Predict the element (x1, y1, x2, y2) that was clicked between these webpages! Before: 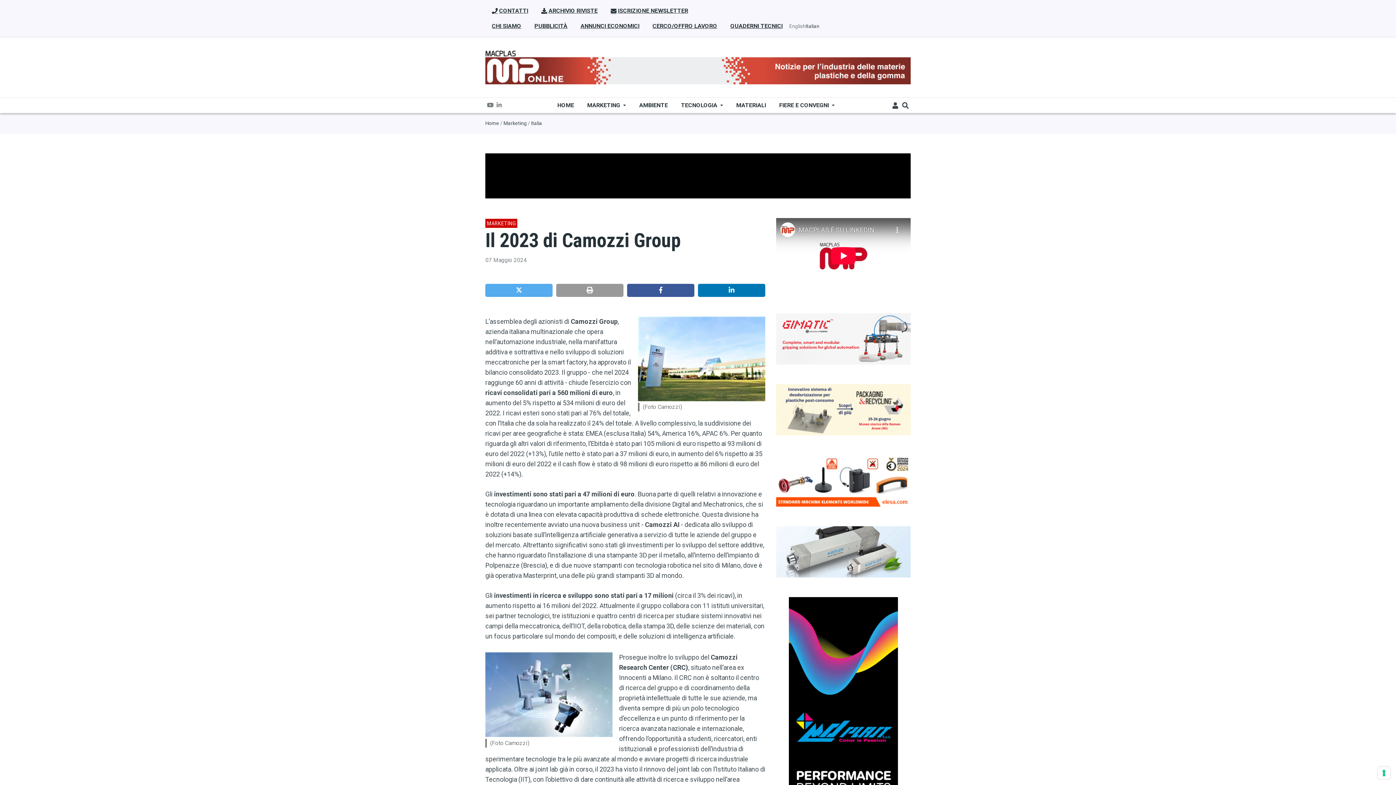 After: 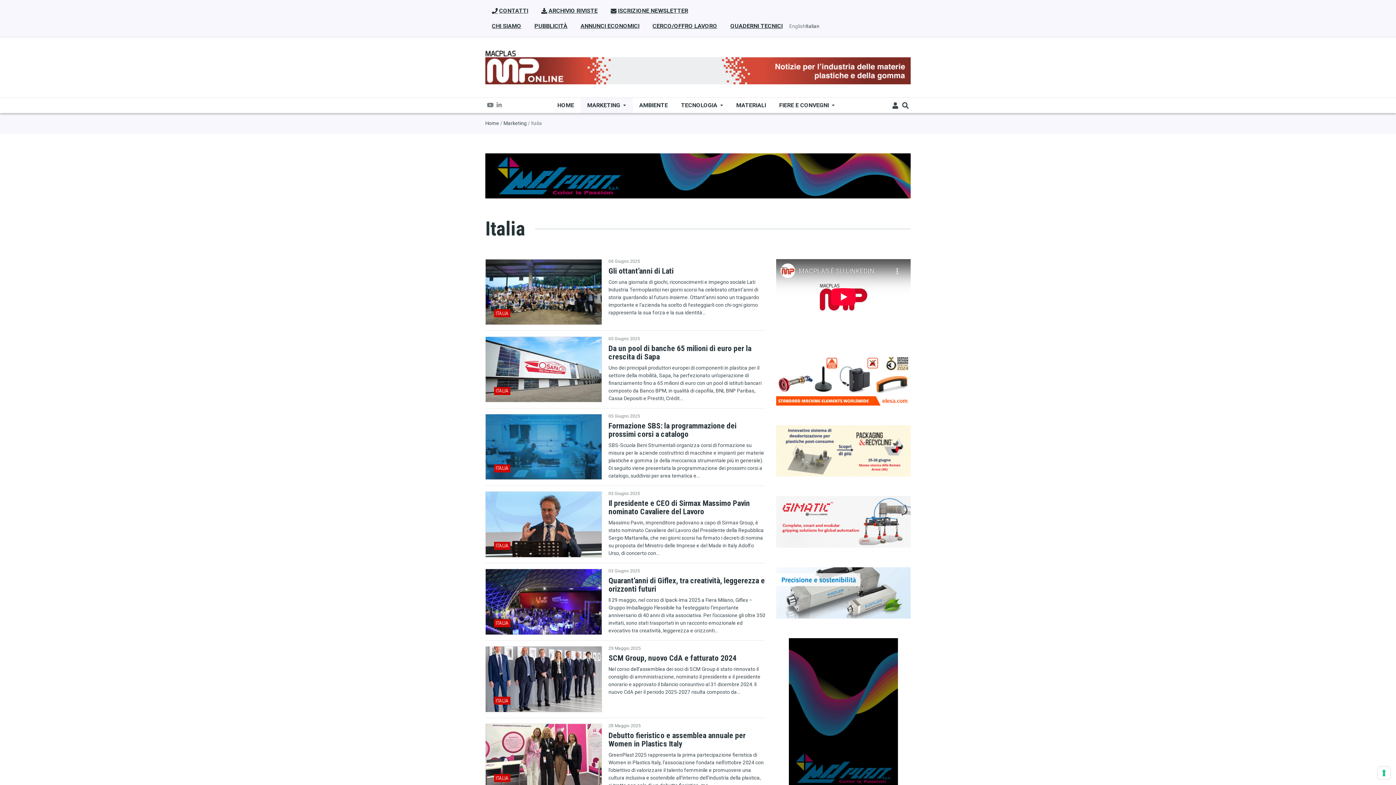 Action: label: Italia bbox: (531, 120, 542, 126)